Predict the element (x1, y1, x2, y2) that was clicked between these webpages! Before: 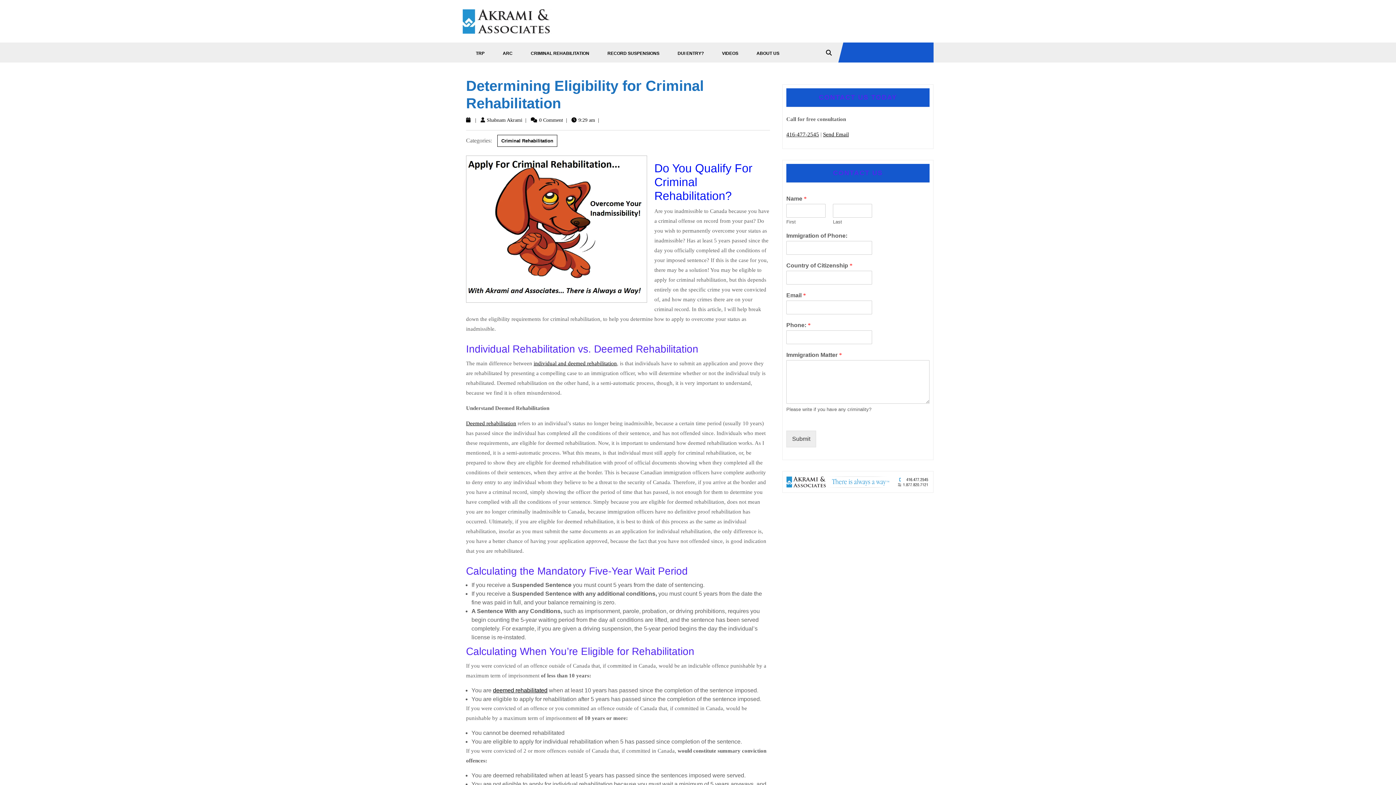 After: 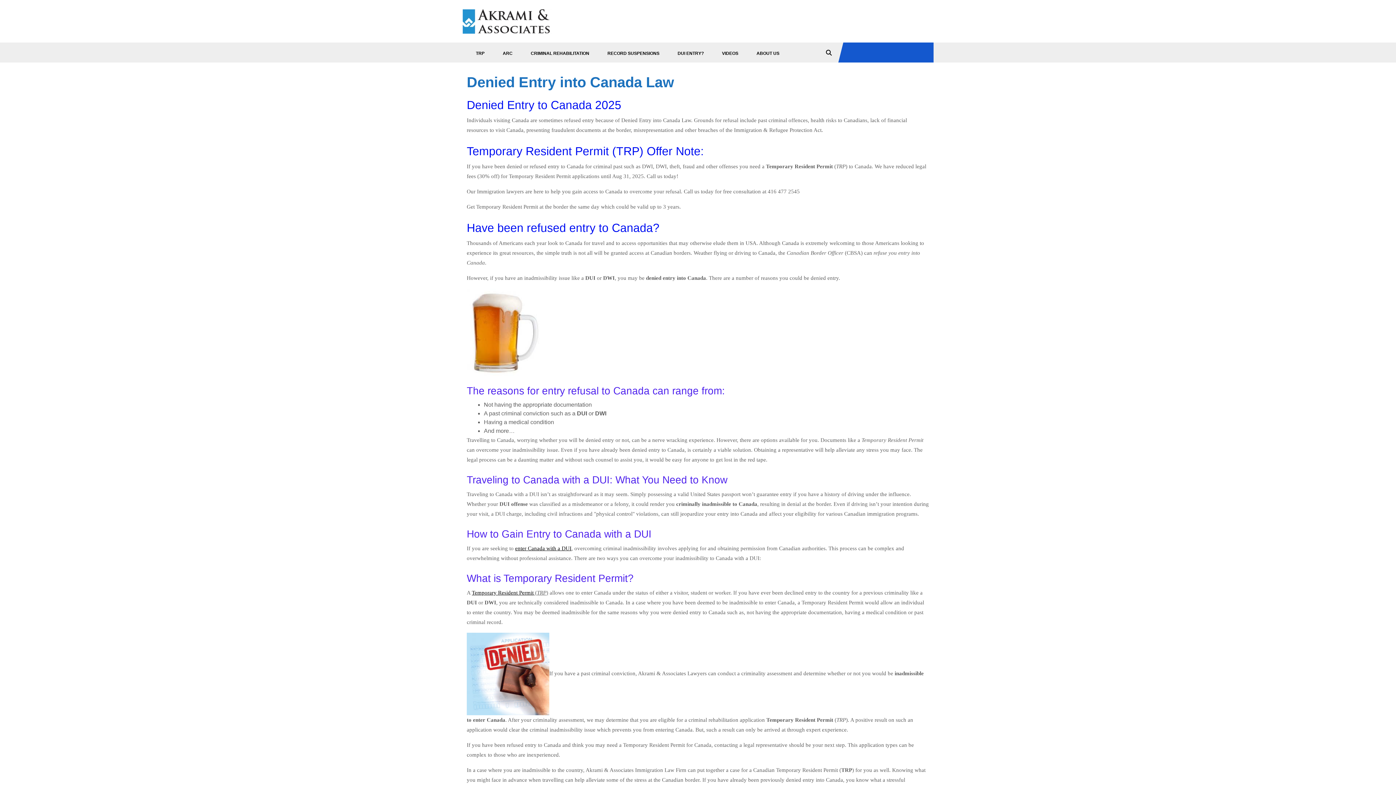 Action: bbox: (462, 17, 552, 23)